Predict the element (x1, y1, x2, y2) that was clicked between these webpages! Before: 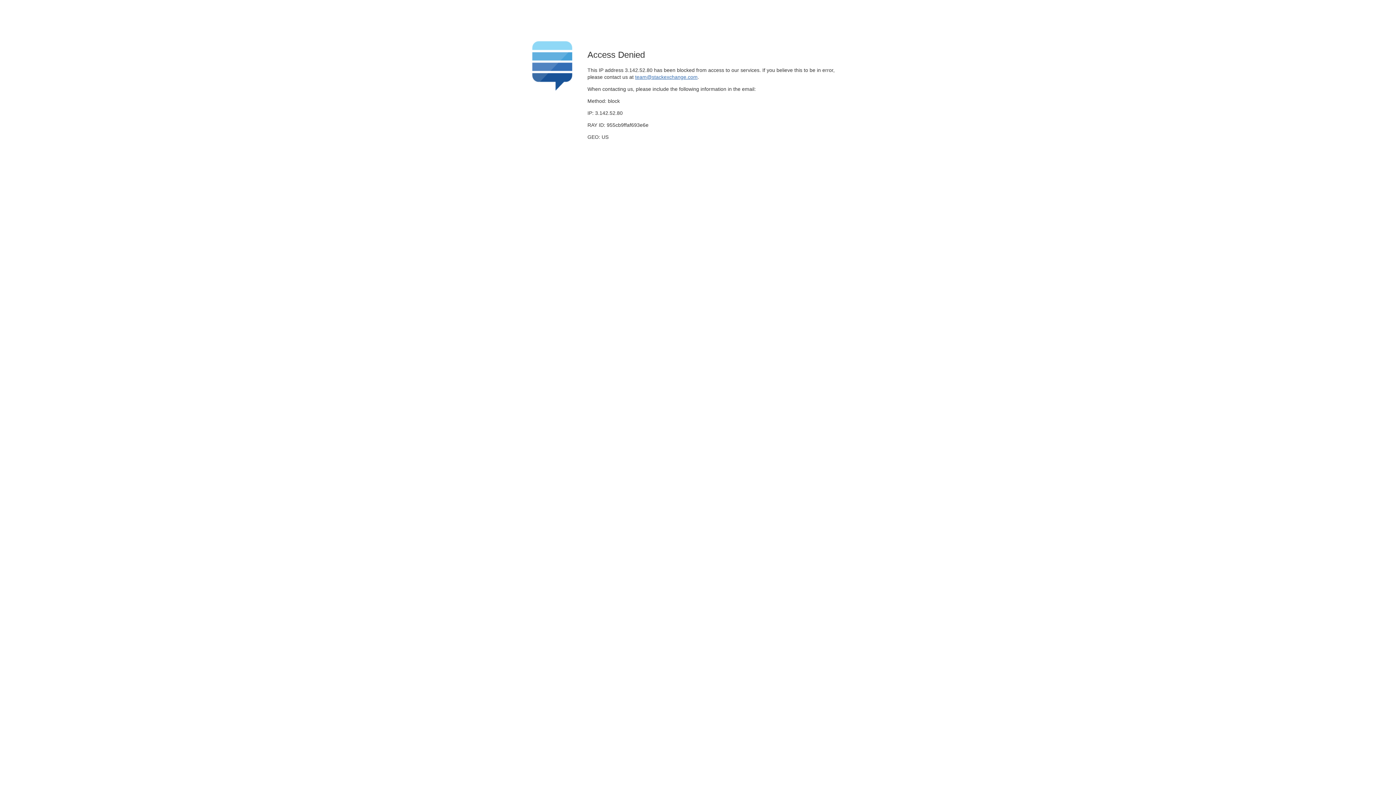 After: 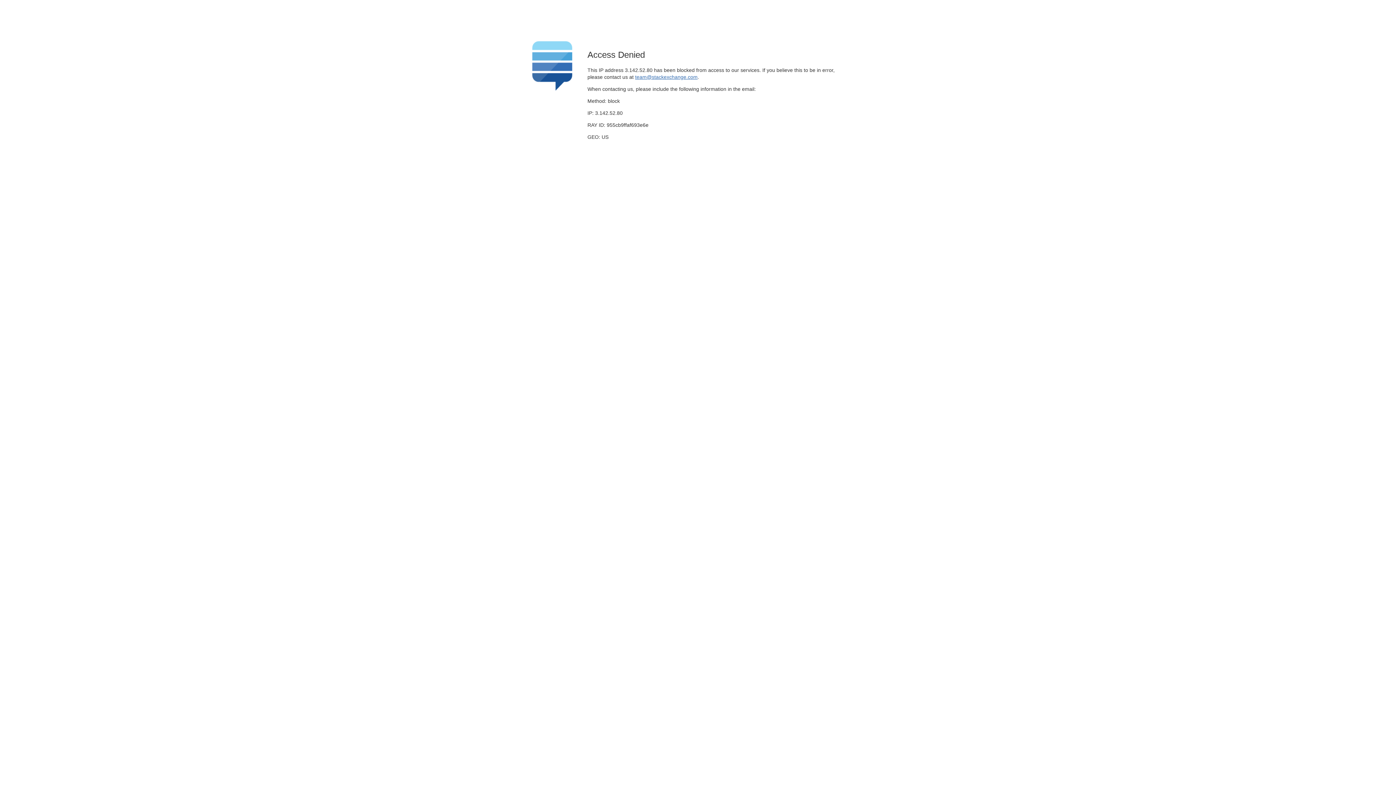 Action: bbox: (635, 74, 697, 79) label: team@stackexchange.com